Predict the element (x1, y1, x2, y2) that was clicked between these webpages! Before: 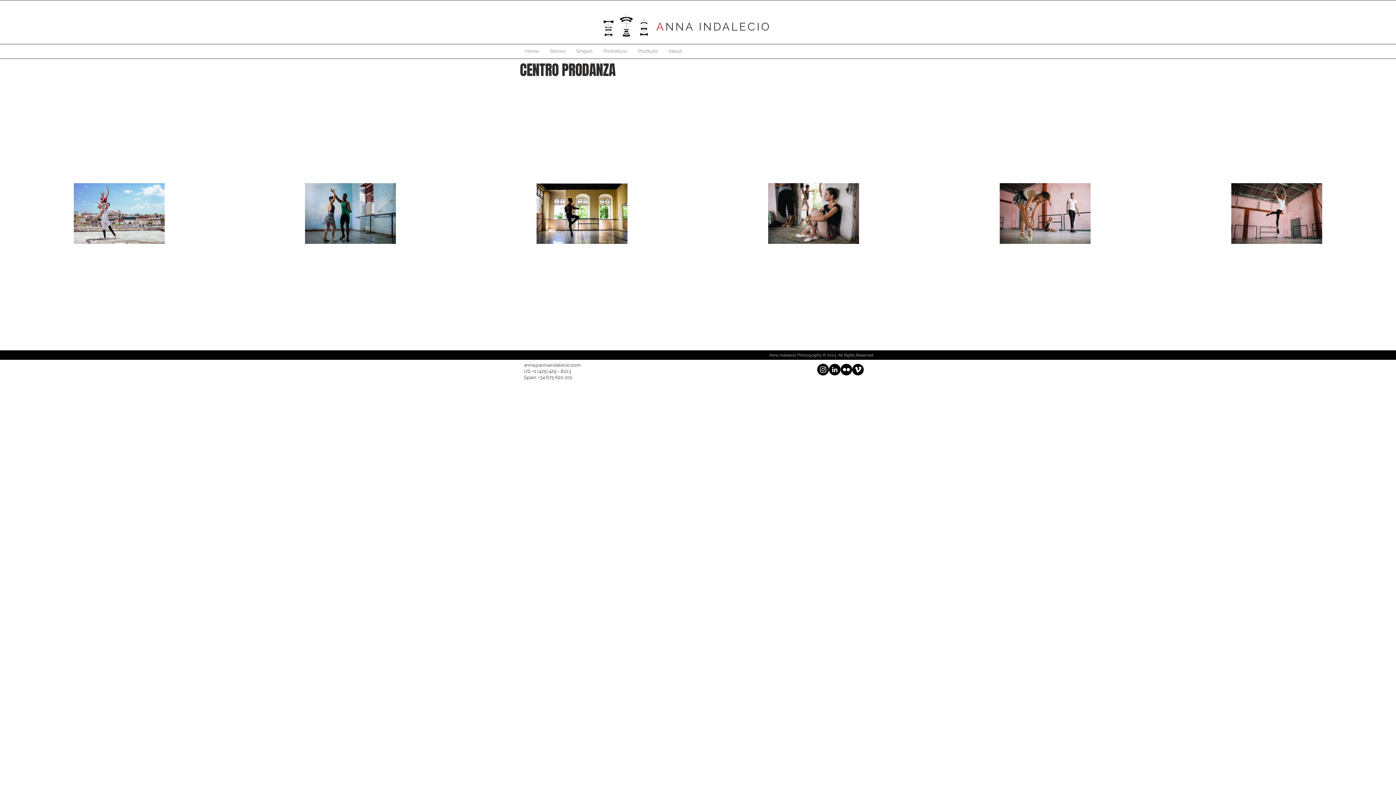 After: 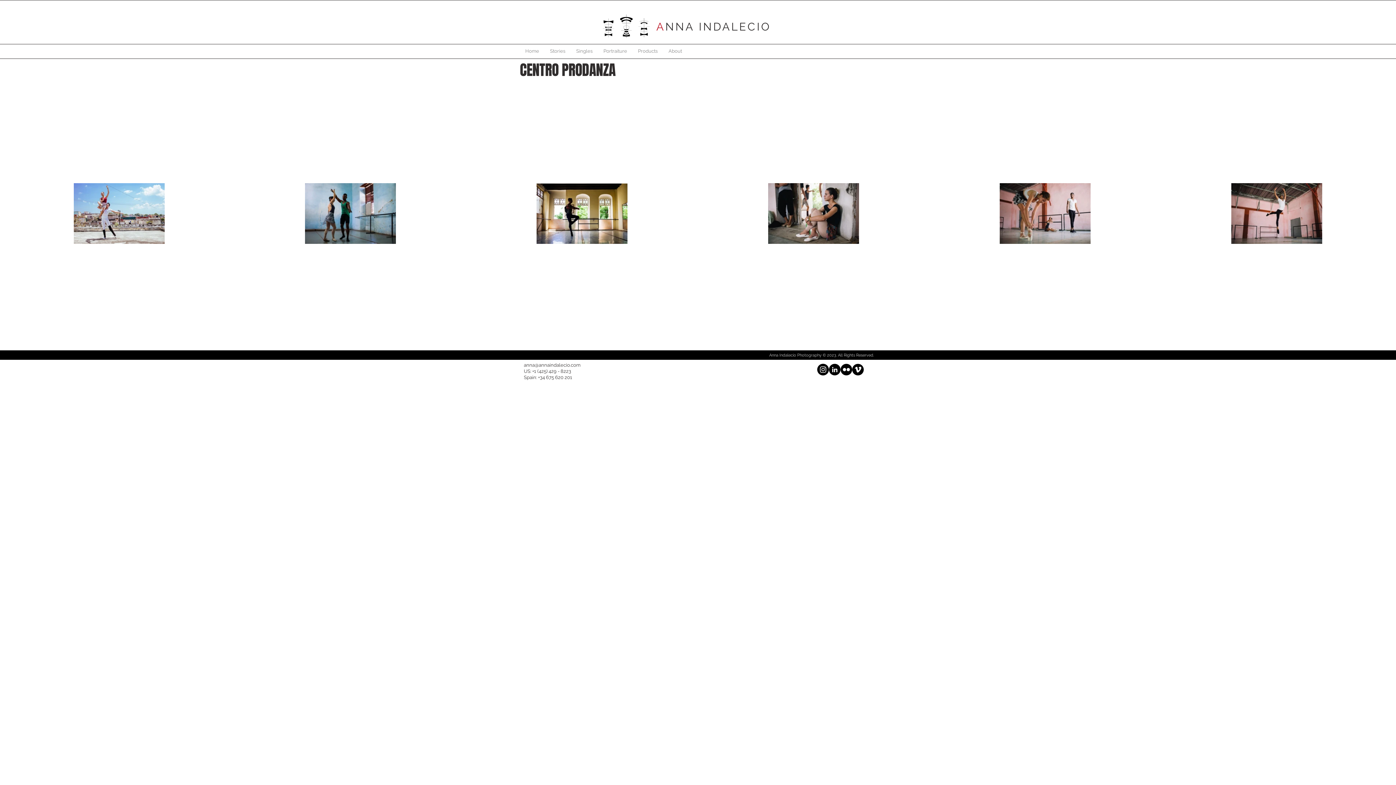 Action: label: Instagram - Black Circle bbox: (817, 364, 829, 375)